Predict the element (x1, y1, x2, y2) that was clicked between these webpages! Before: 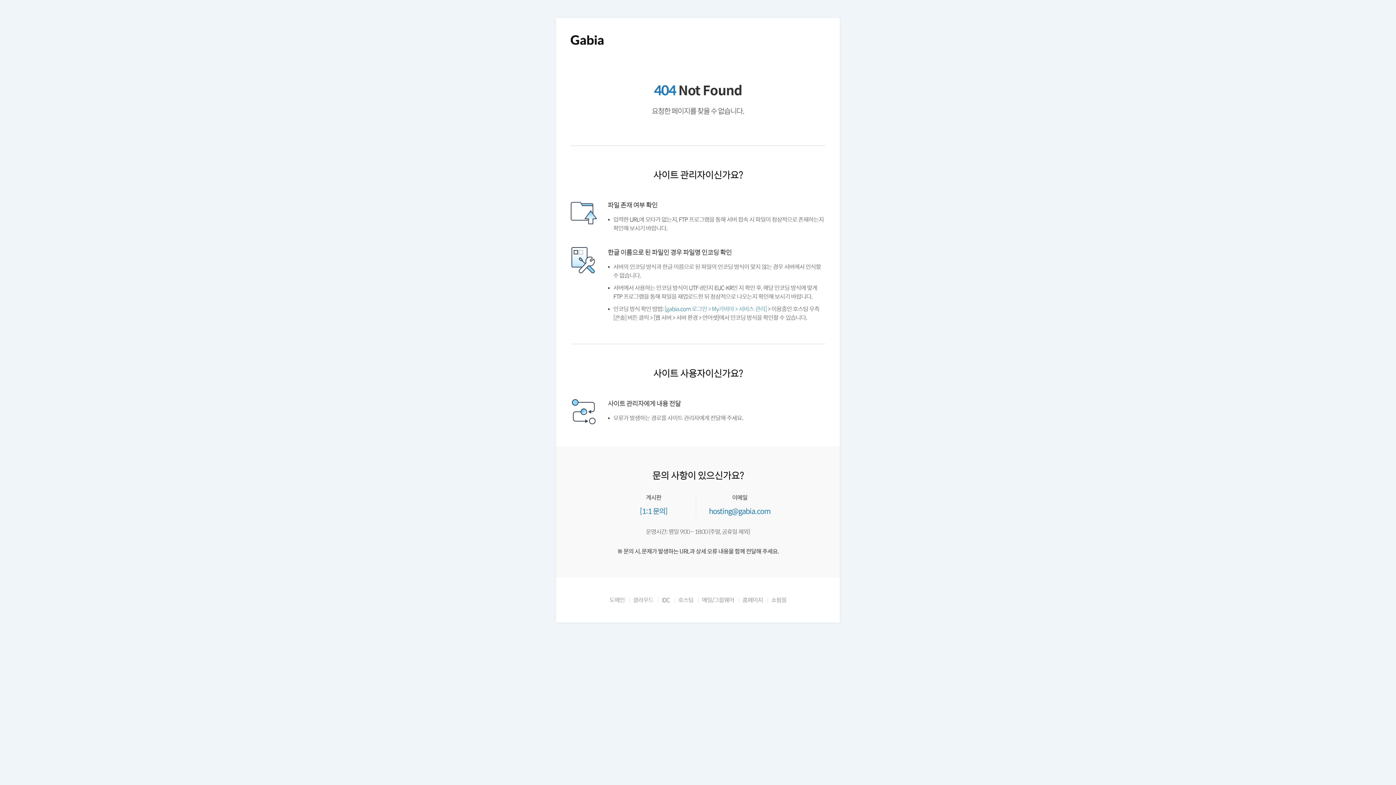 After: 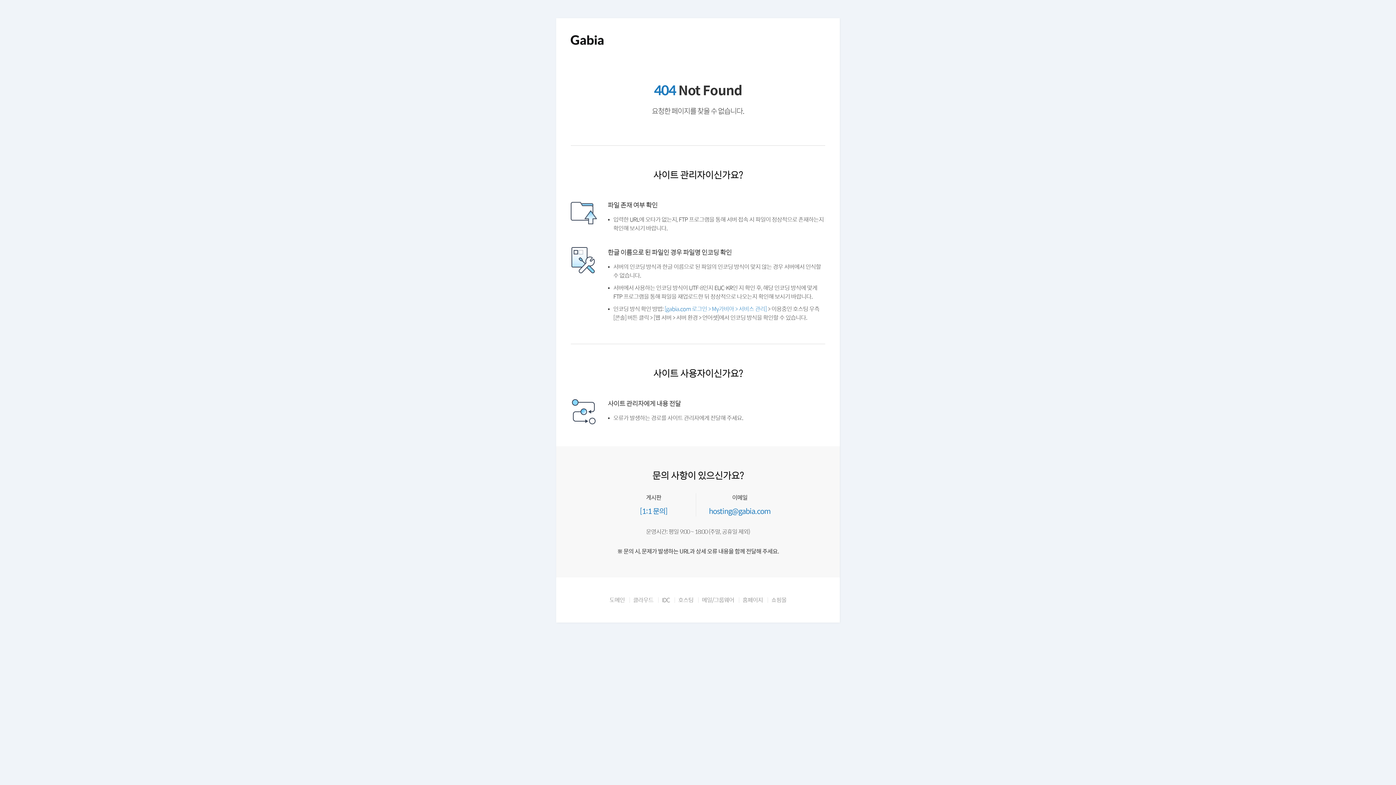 Action: bbox: (670, 614, 694, 621) label: 호스팅